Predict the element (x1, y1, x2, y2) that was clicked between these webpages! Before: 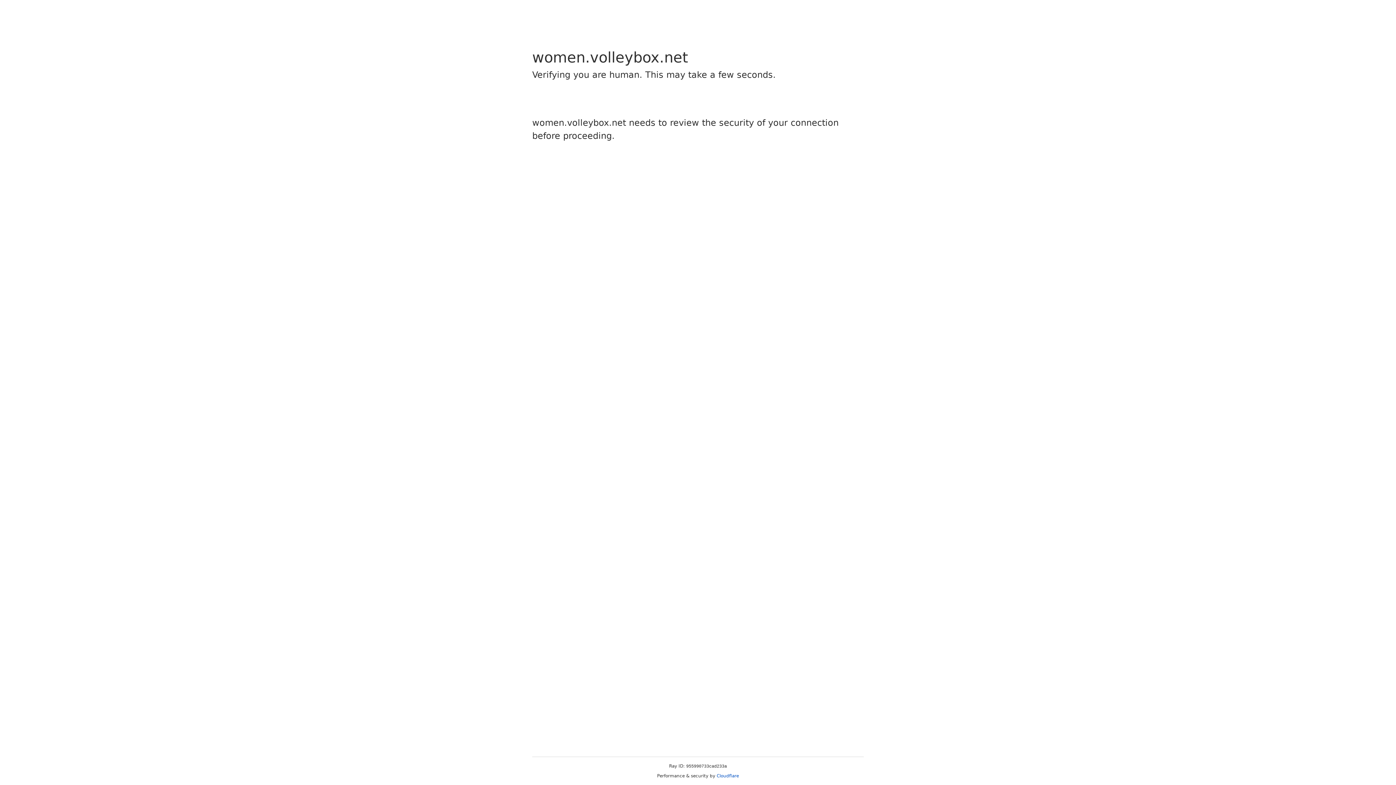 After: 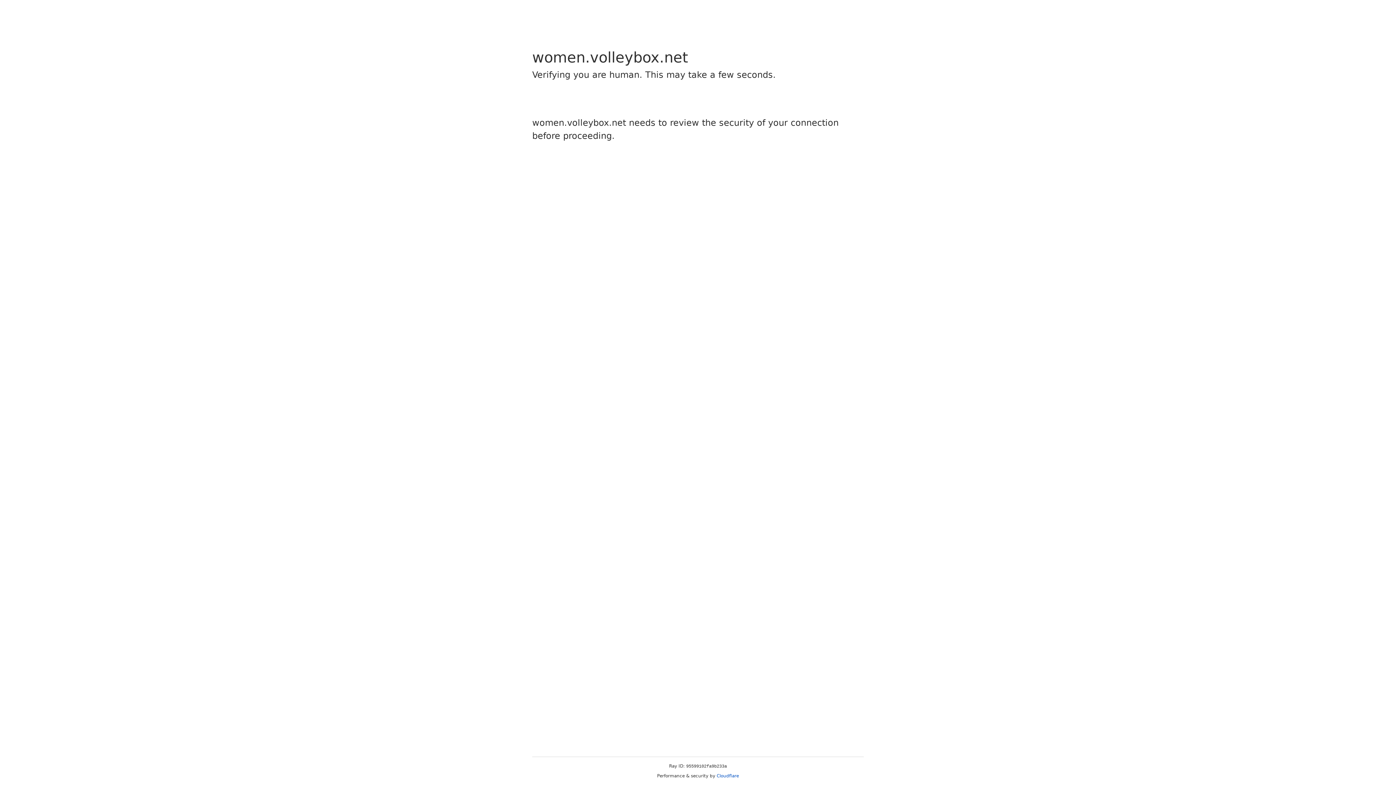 Action: label: Cloudflare bbox: (716, 773, 739, 778)